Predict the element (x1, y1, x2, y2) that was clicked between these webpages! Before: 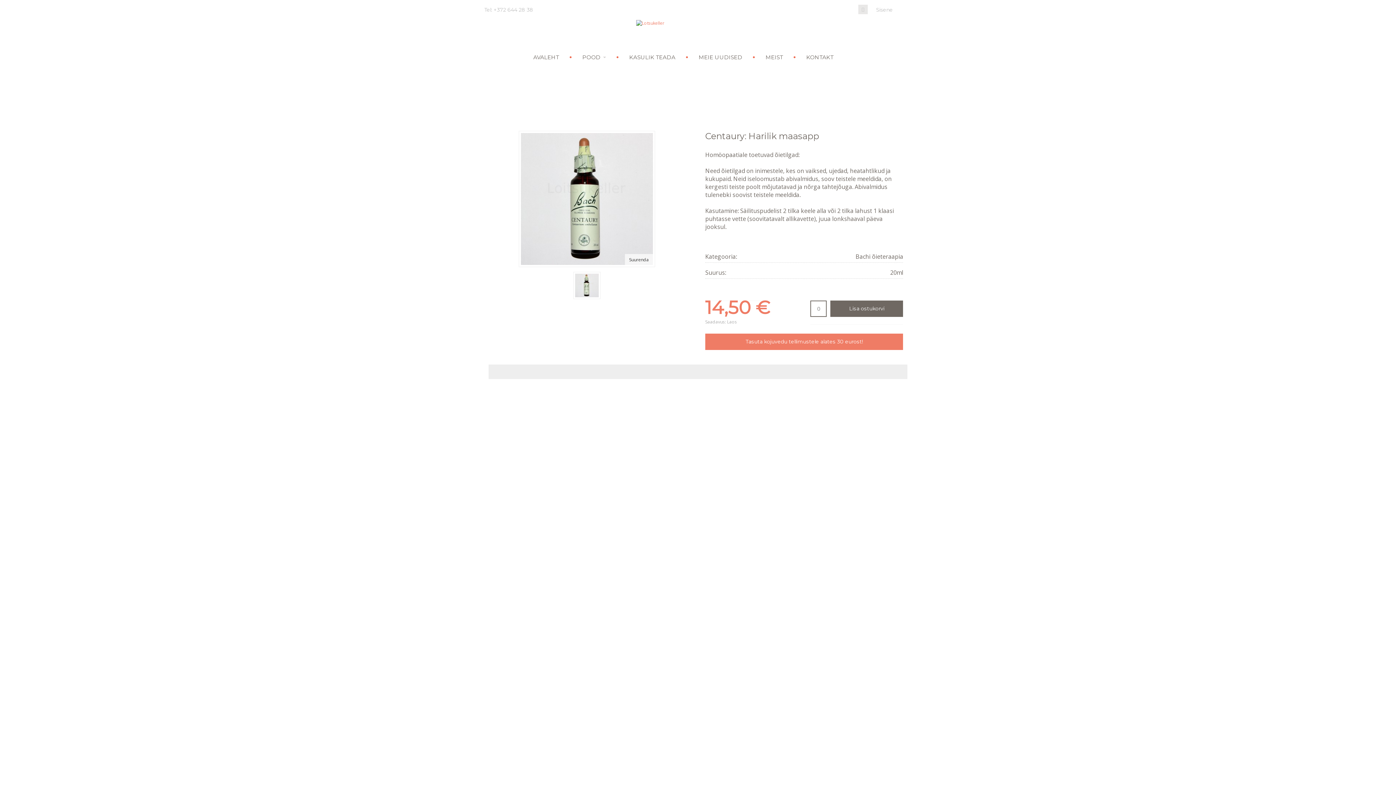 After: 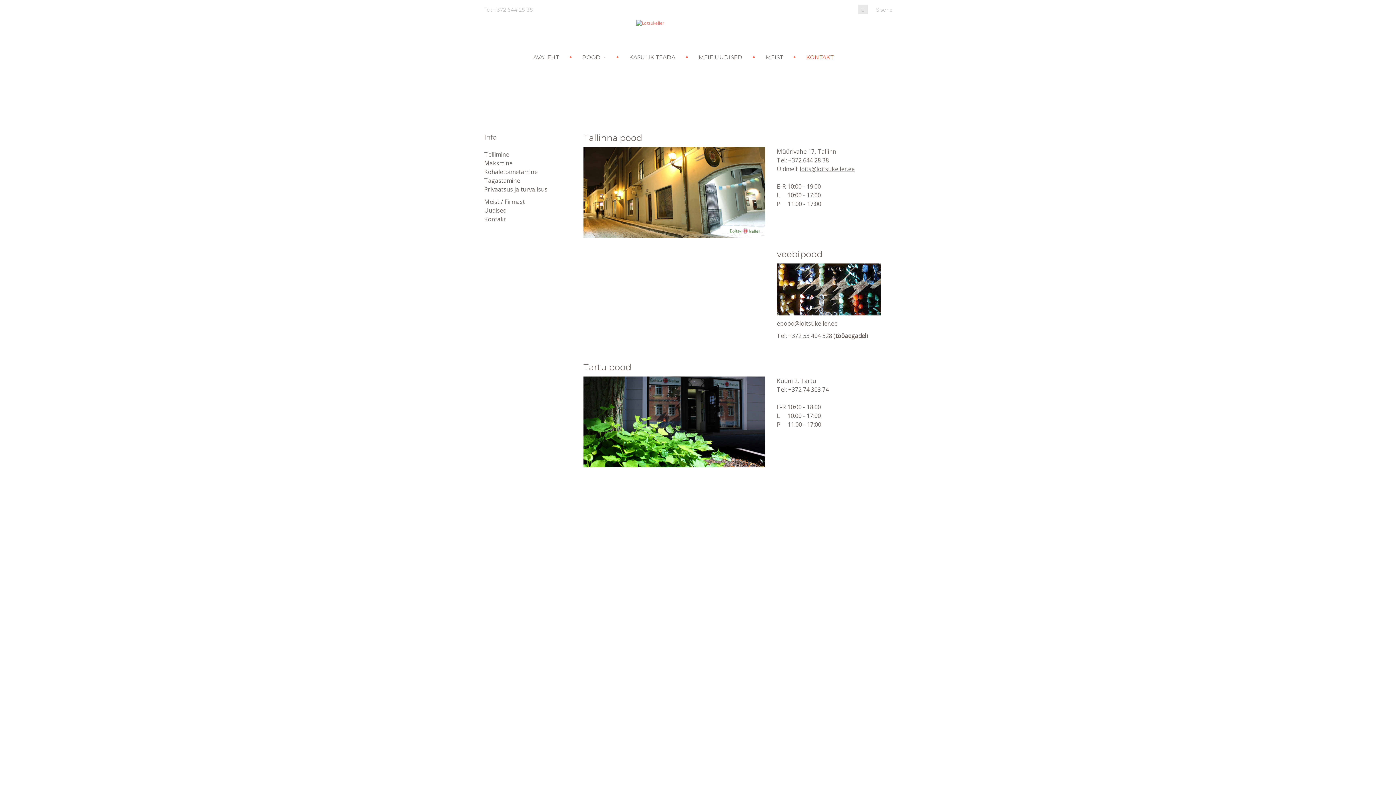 Action: label: KONTAKT bbox: (802, 49, 838, 65)